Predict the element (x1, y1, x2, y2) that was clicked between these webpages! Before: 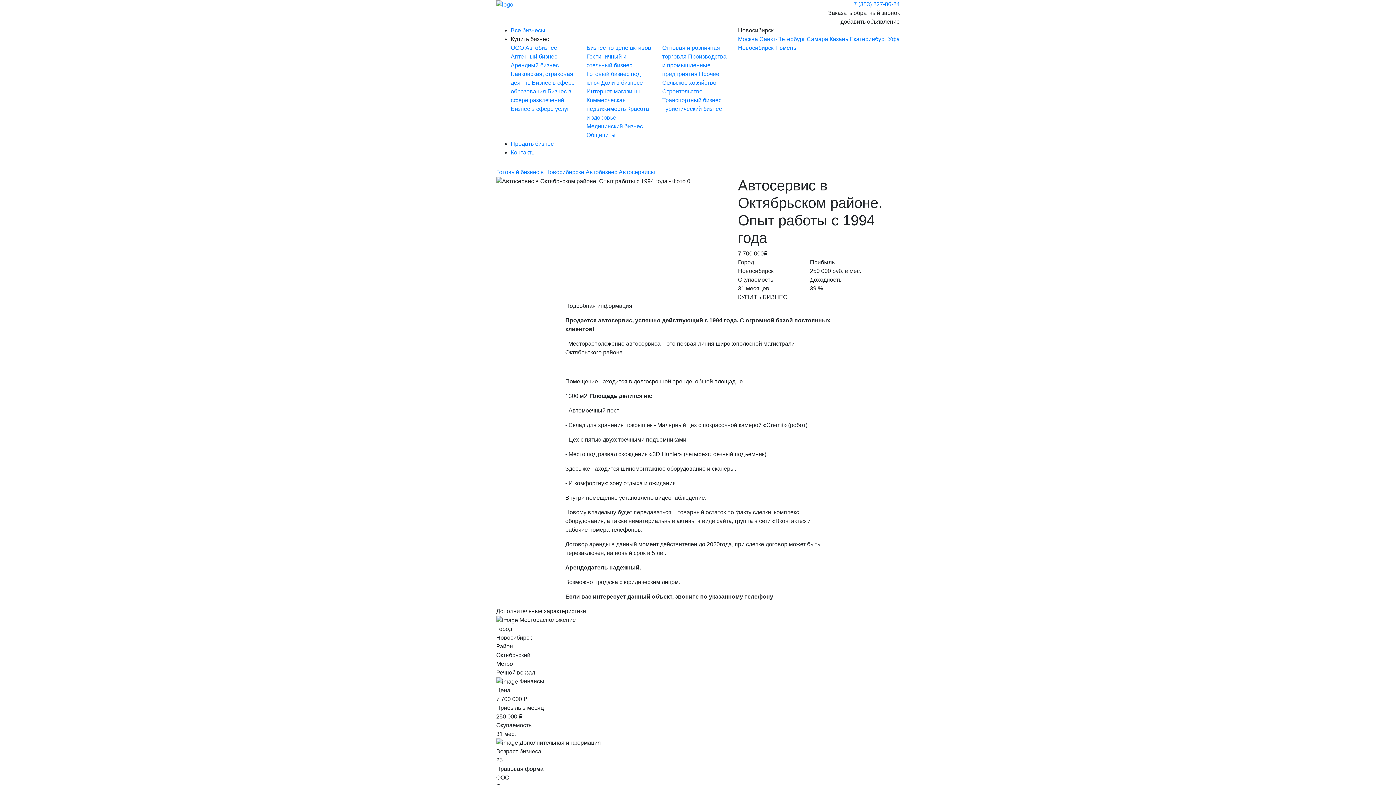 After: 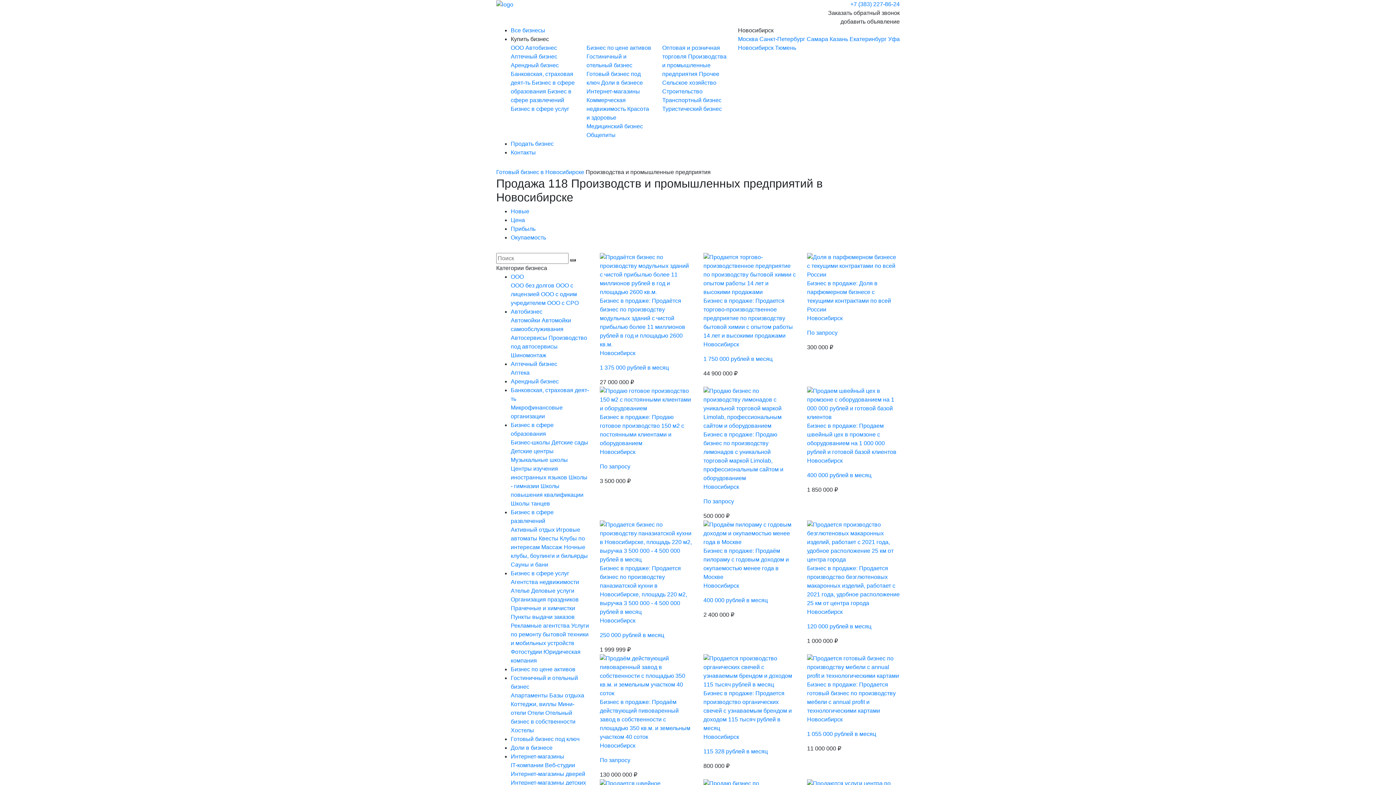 Action: label: Производства и промышленные предприятия  bbox: (662, 53, 726, 77)